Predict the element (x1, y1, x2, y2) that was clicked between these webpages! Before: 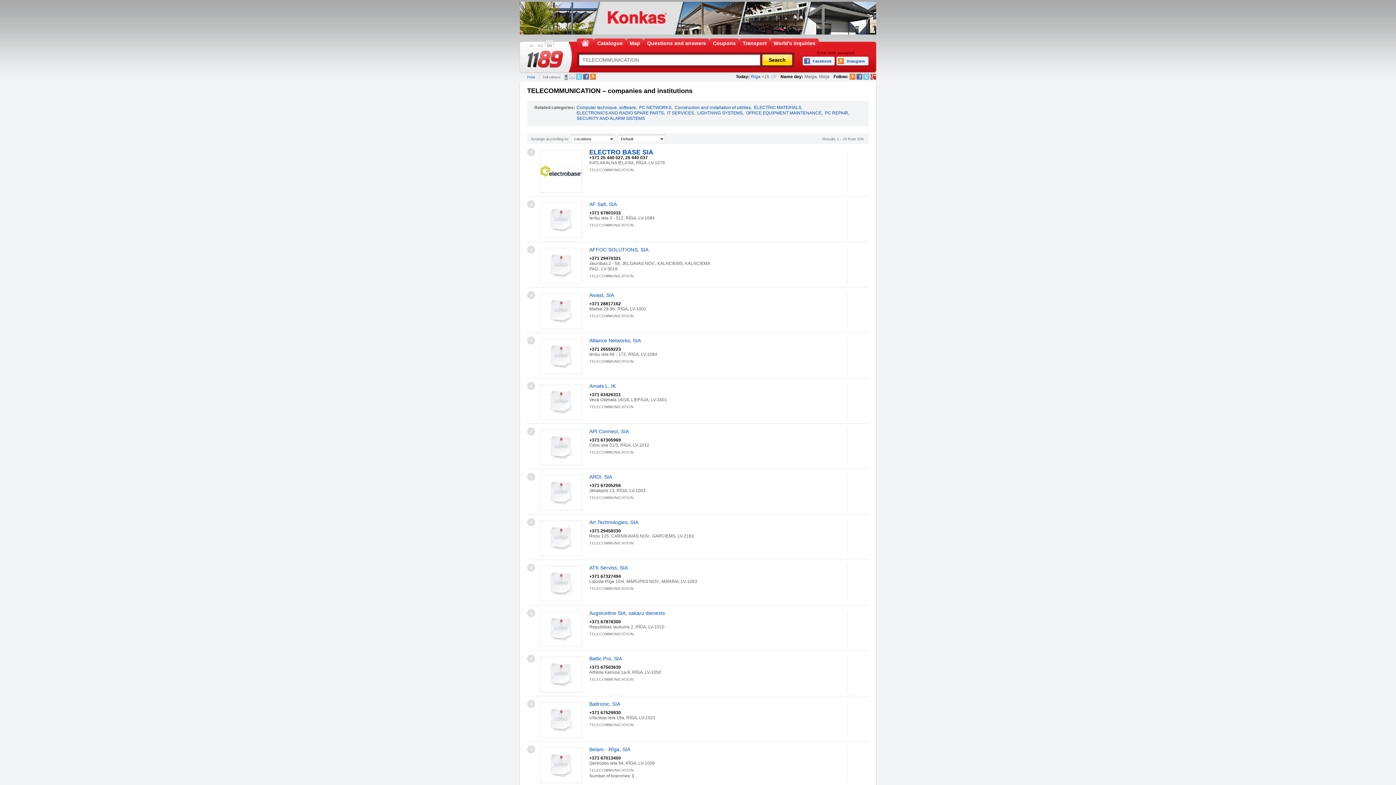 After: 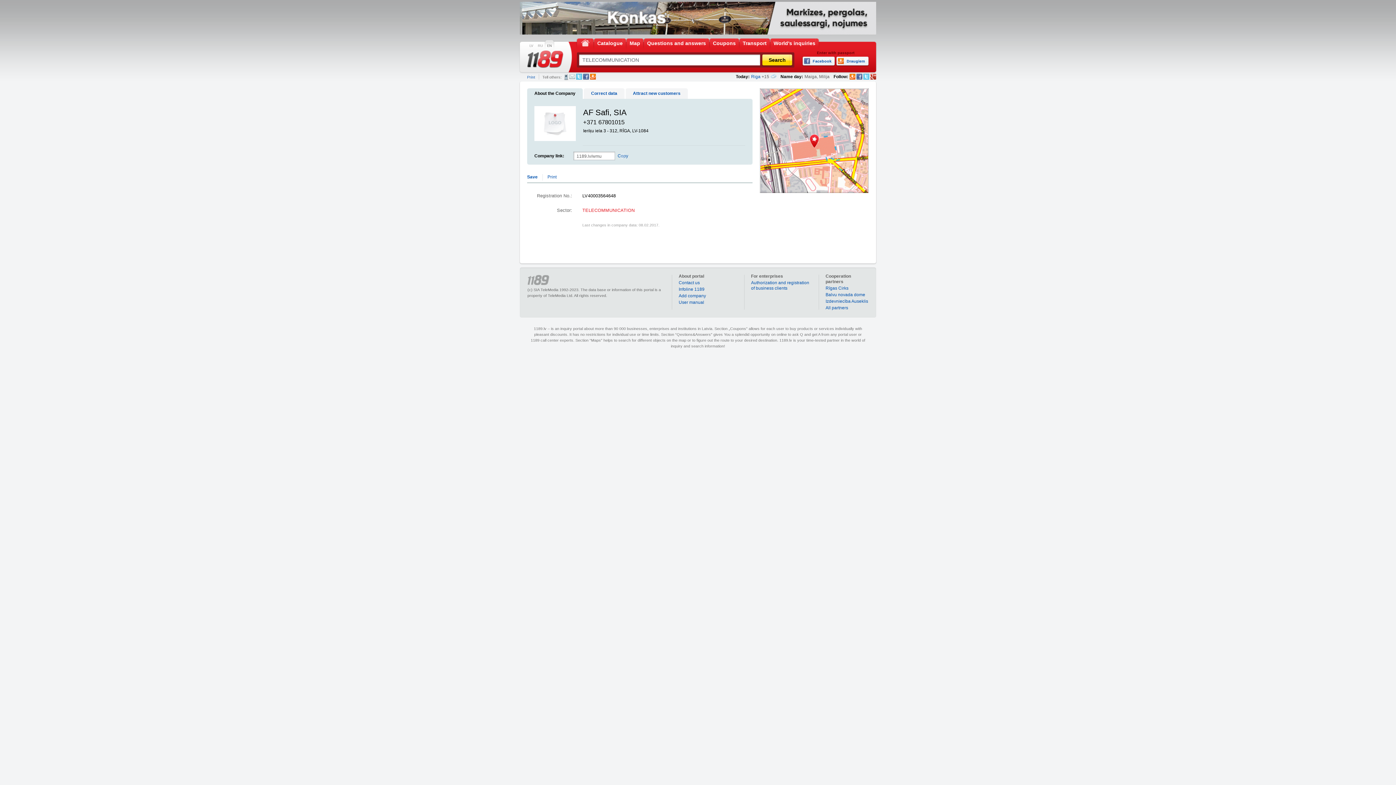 Action: bbox: (589, 201, 617, 207) label: AF Safi, SIA